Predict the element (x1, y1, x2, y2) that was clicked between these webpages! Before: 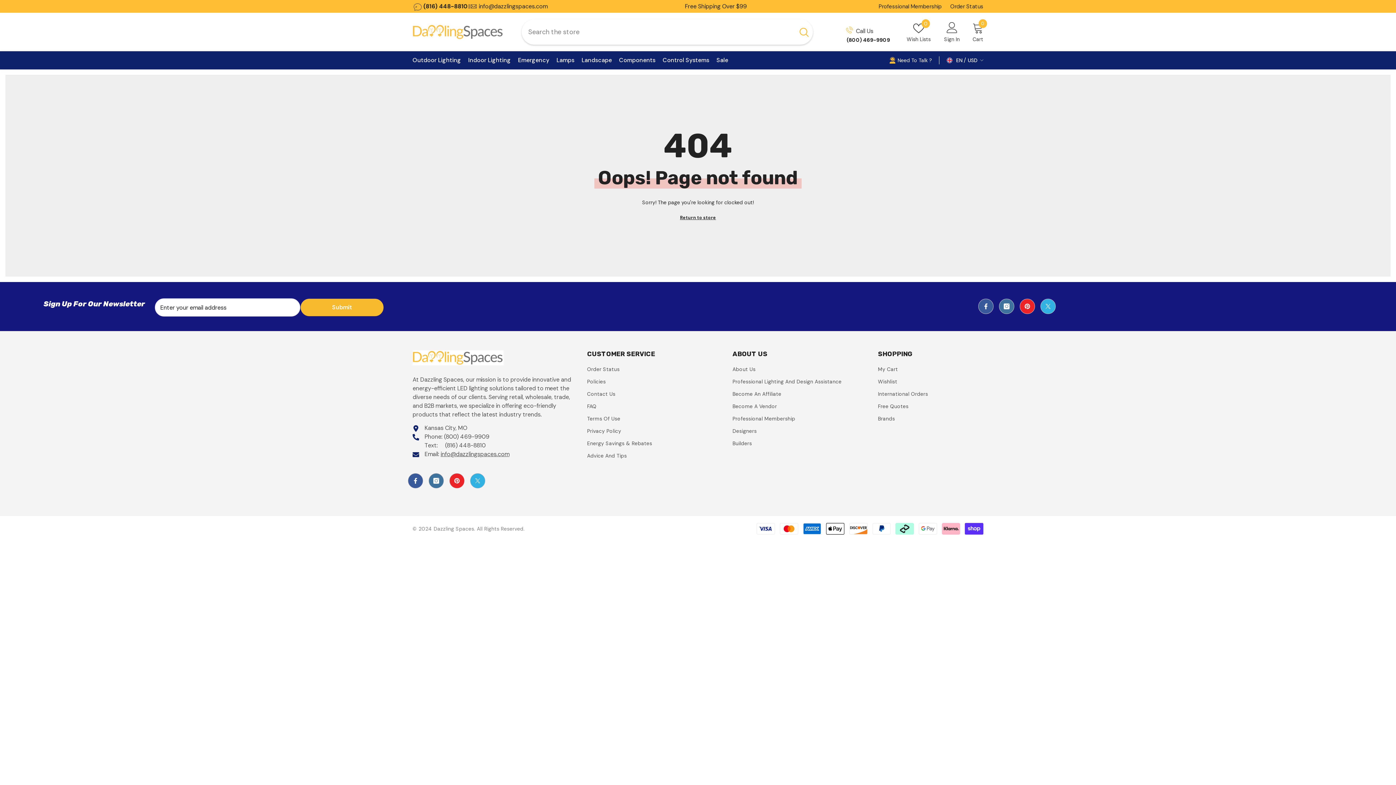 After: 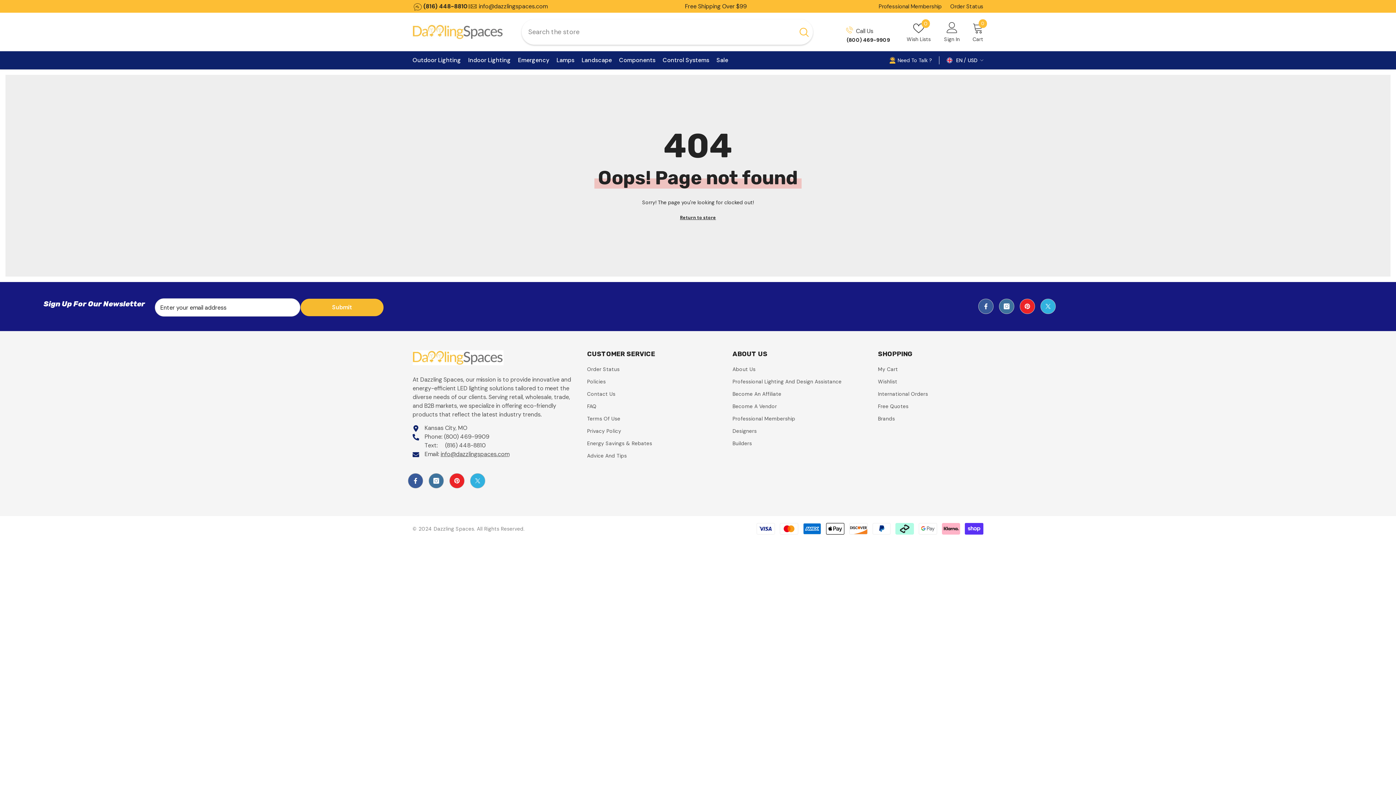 Action: label: info@dazzlingspaces.com bbox: (440, 450, 509, 458)